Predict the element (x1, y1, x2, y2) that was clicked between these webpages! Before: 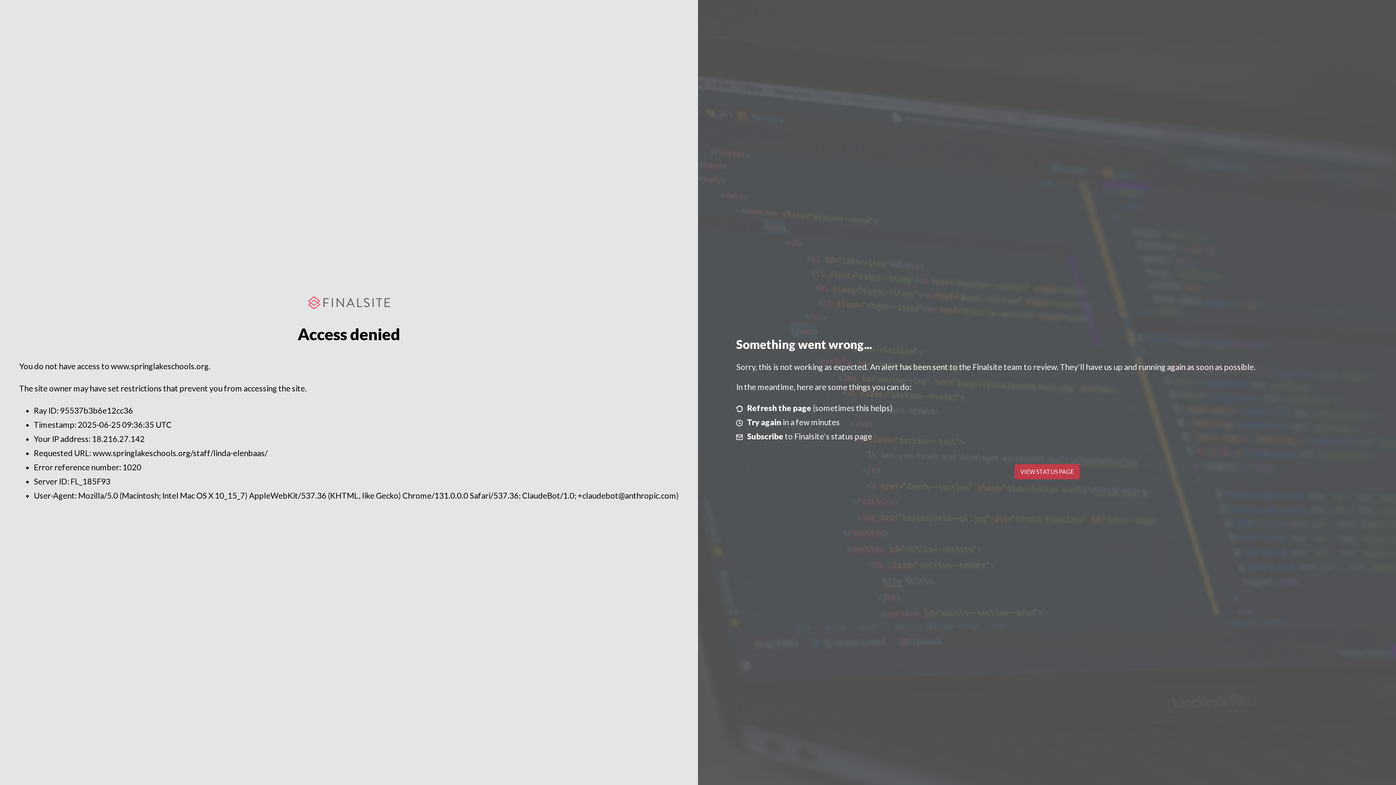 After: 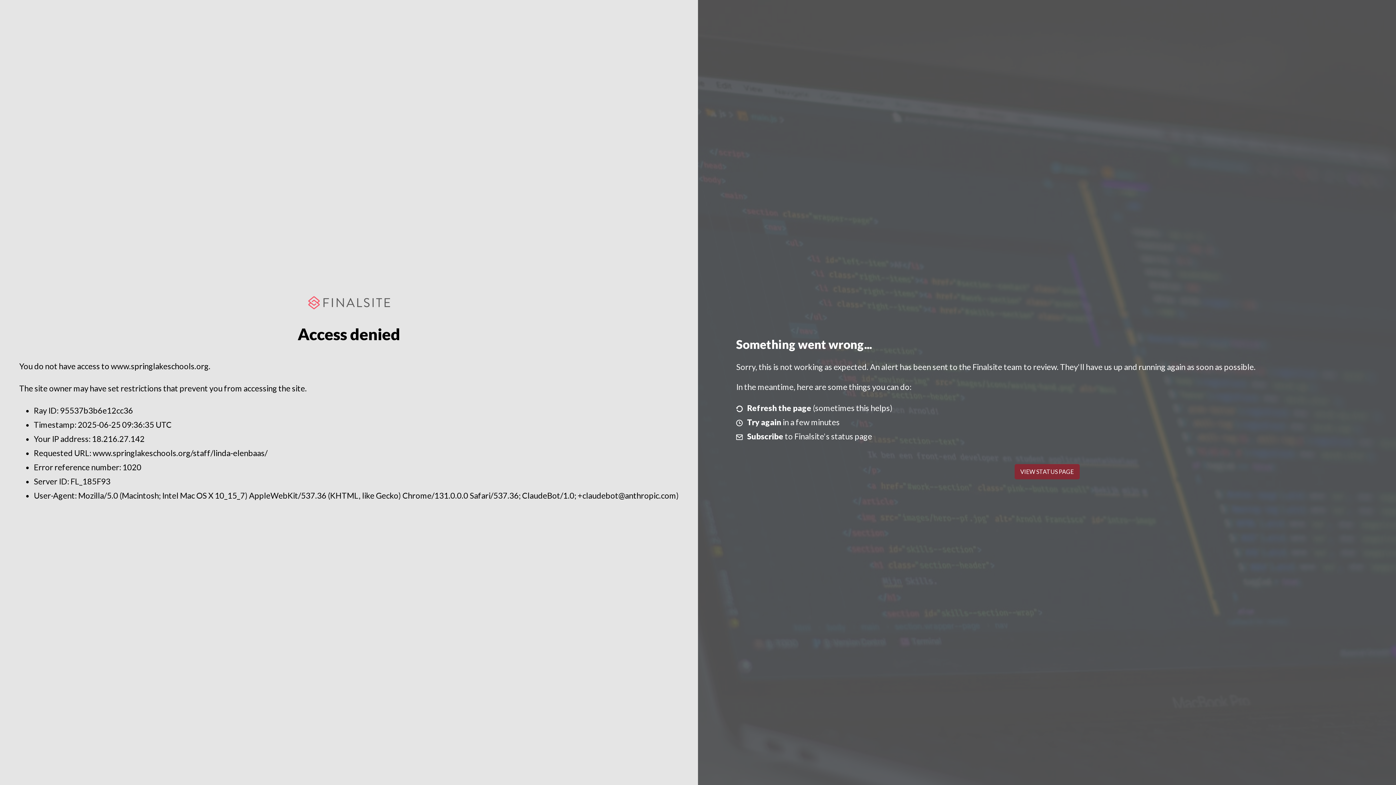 Action: label: VIEW STATUS PAGE bbox: (1014, 464, 1079, 479)